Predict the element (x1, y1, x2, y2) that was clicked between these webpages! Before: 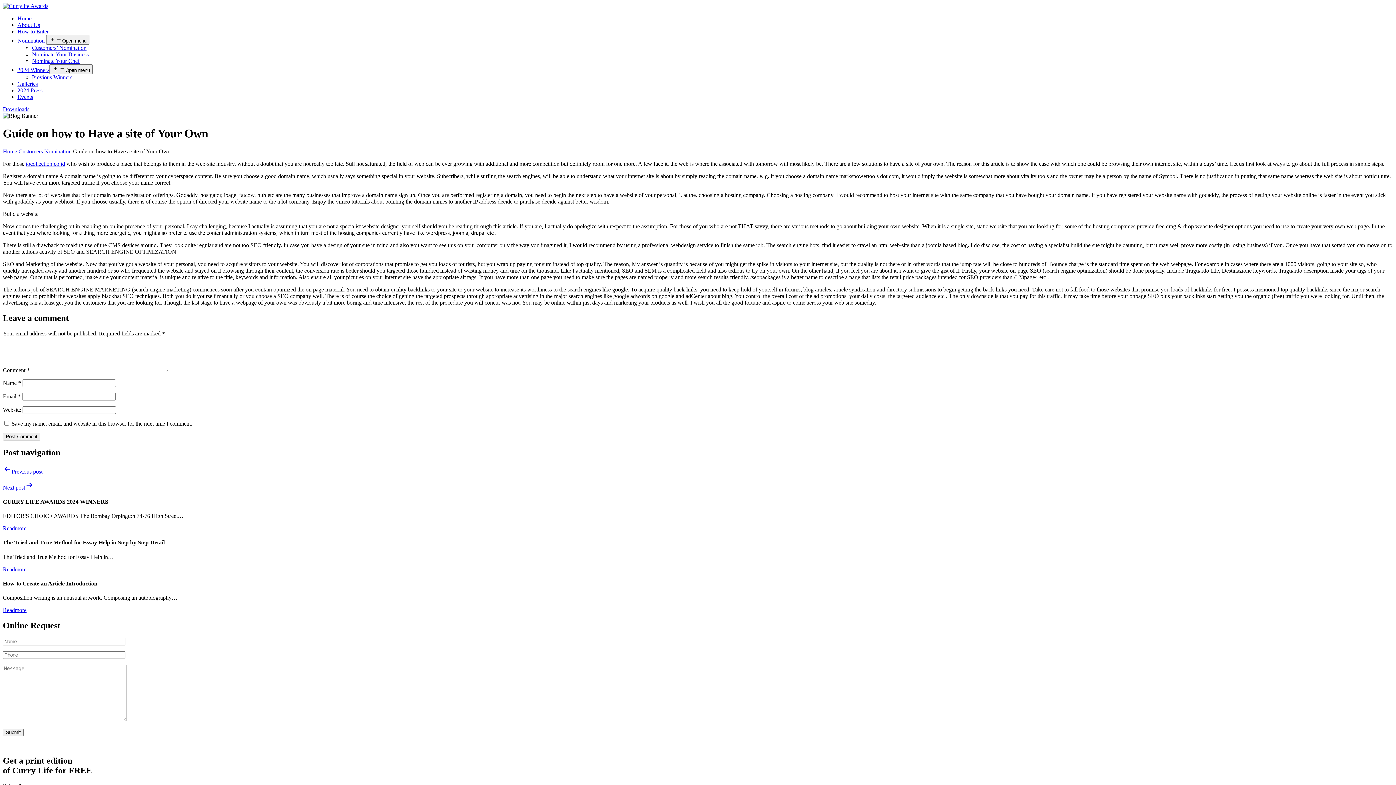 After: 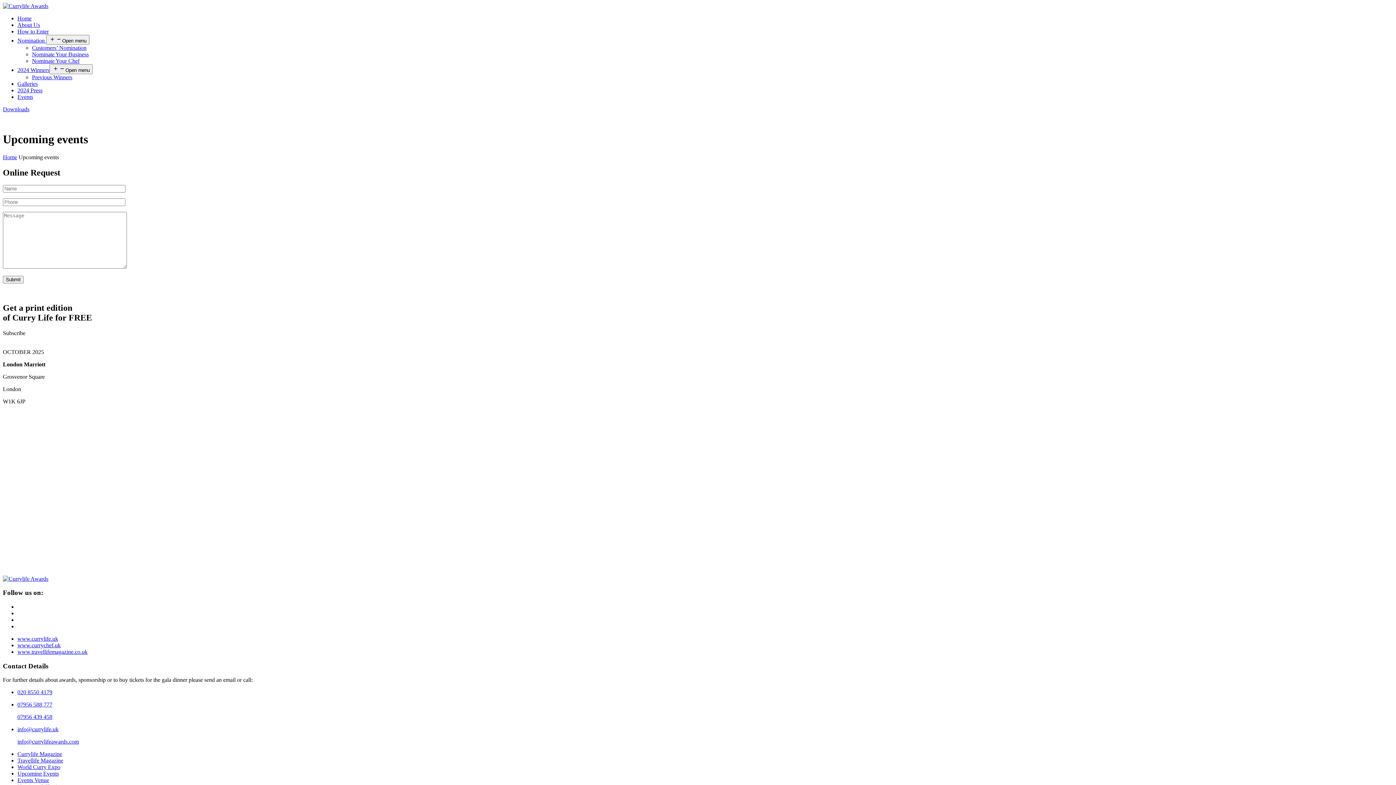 Action: label: Events bbox: (17, 93, 33, 100)